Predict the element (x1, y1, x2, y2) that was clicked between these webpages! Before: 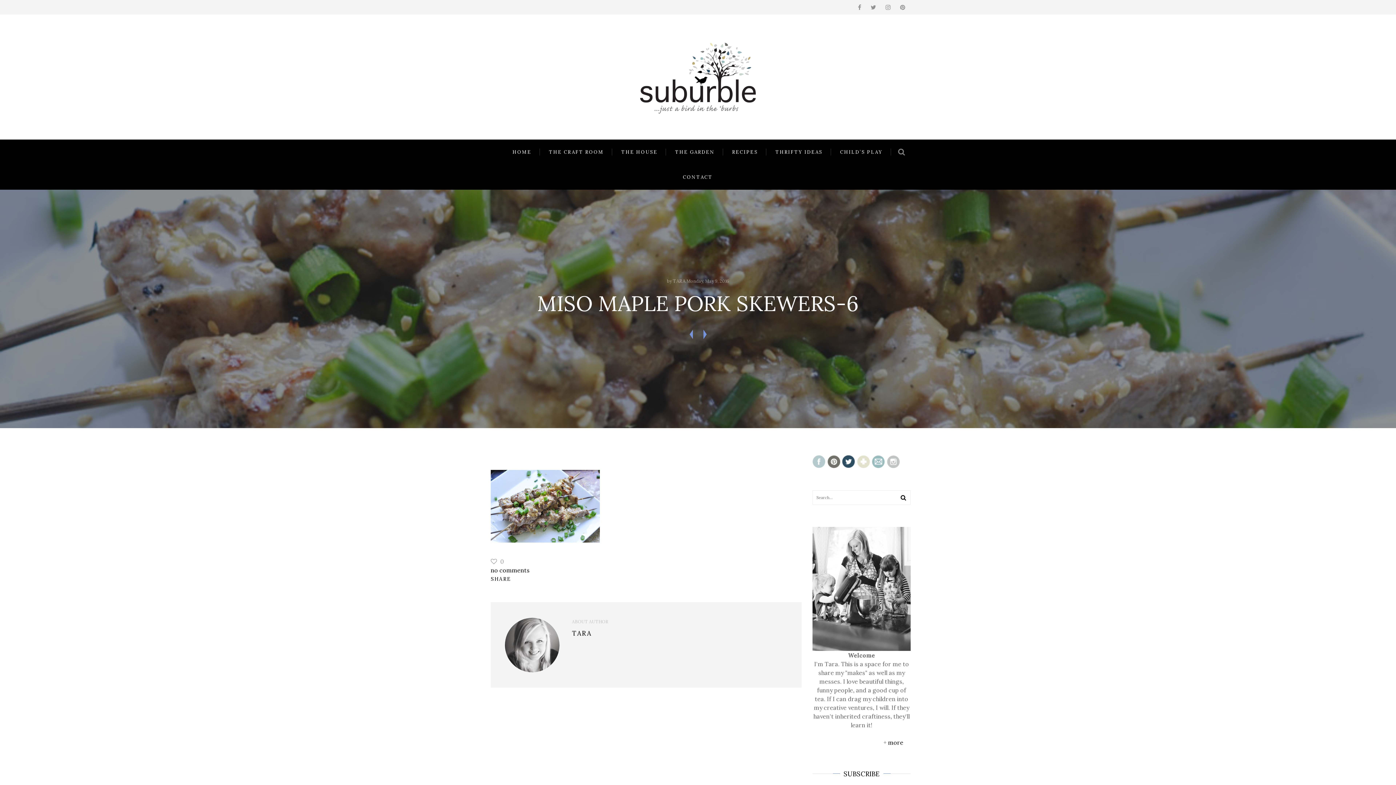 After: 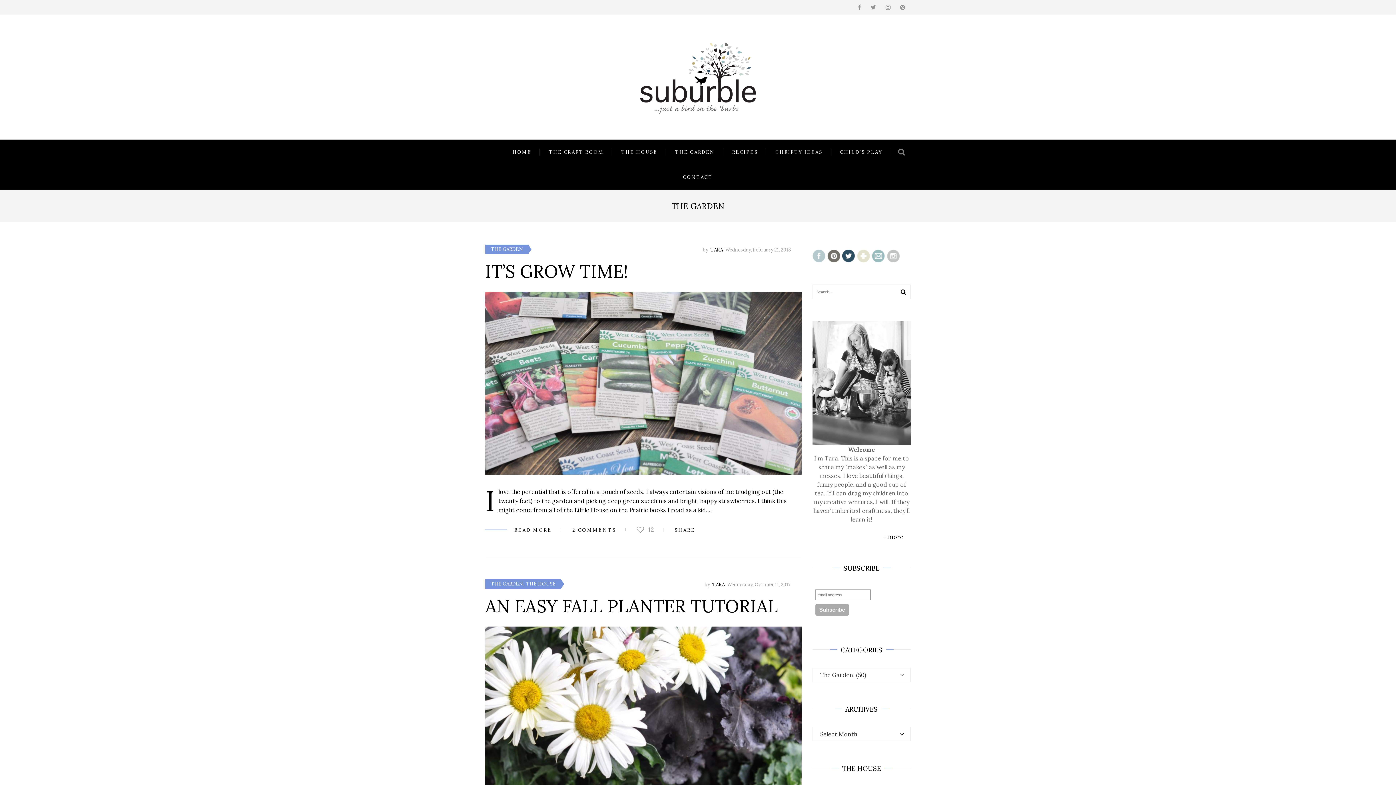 Action: label: THE GARDEN bbox: (667, 148, 723, 155)